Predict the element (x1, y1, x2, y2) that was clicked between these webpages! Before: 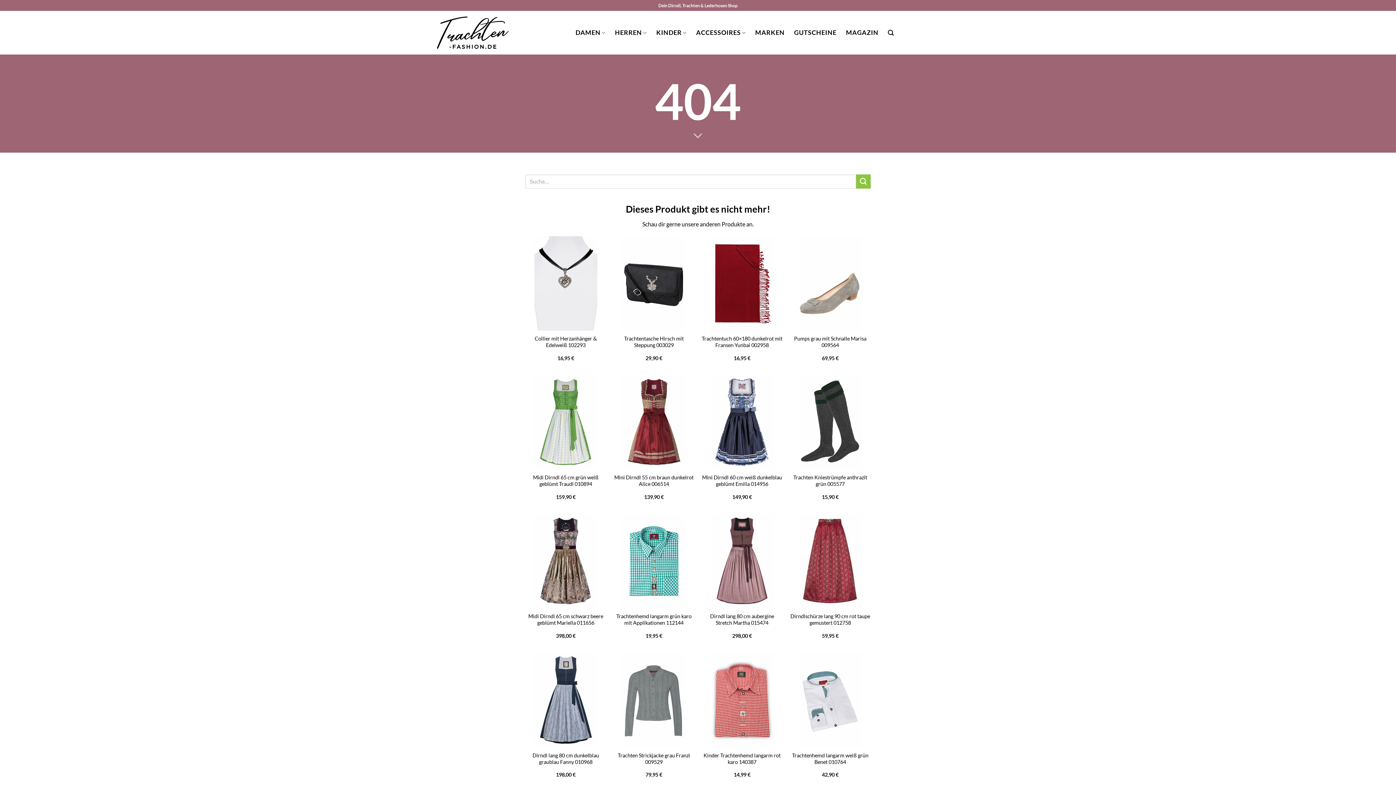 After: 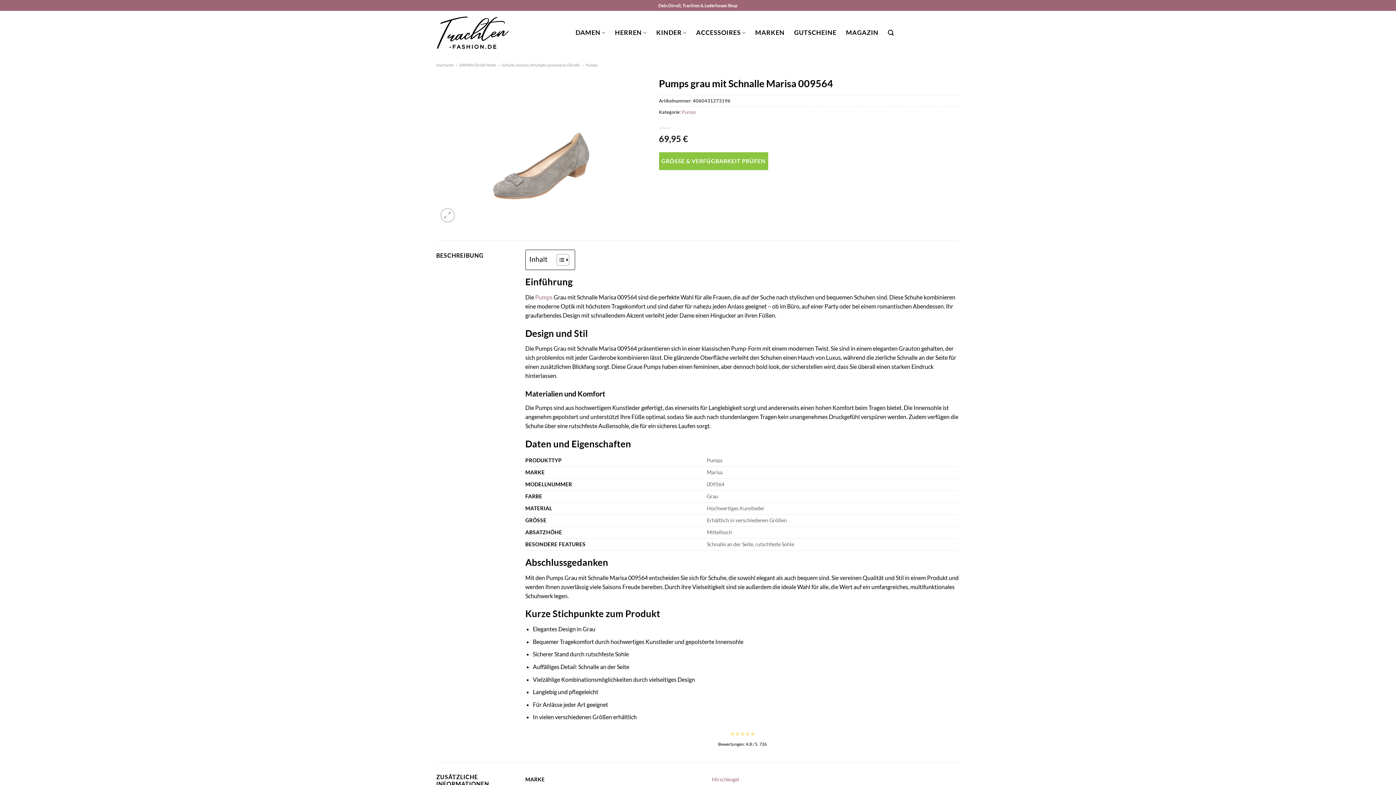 Action: bbox: (789, 335, 870, 348) label: Pumps grau mit Schnalle Marisa 009564